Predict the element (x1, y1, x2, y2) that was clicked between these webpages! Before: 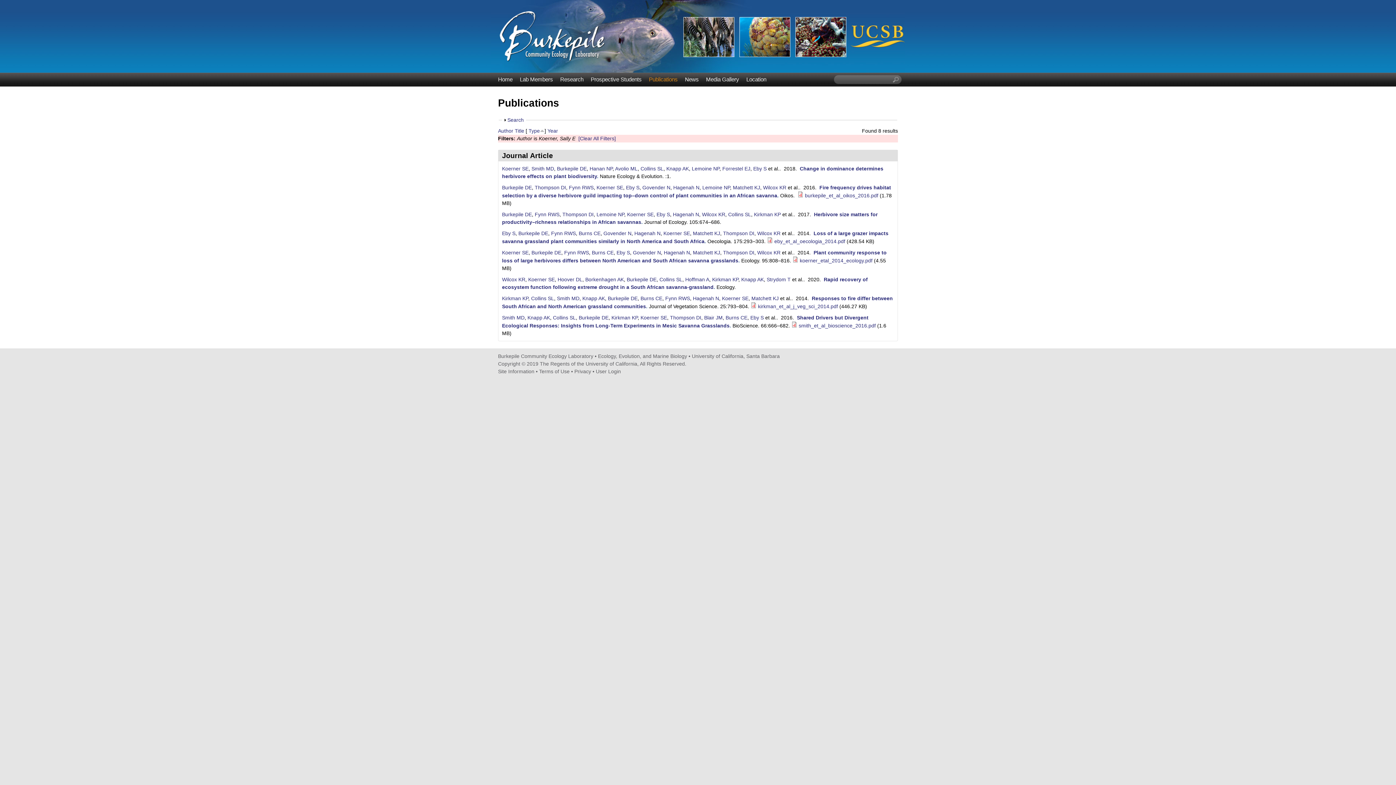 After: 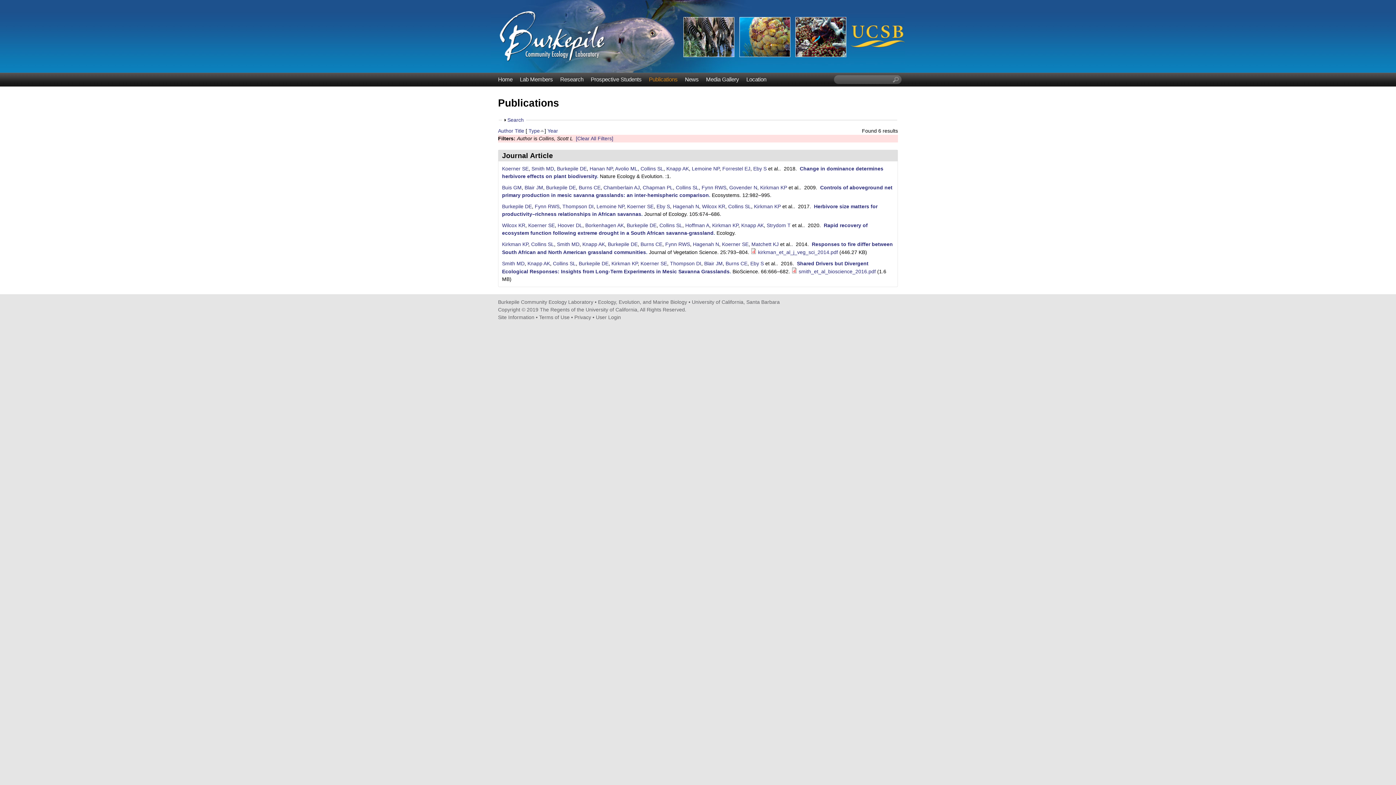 Action: label: Collins SL bbox: (728, 211, 751, 217)